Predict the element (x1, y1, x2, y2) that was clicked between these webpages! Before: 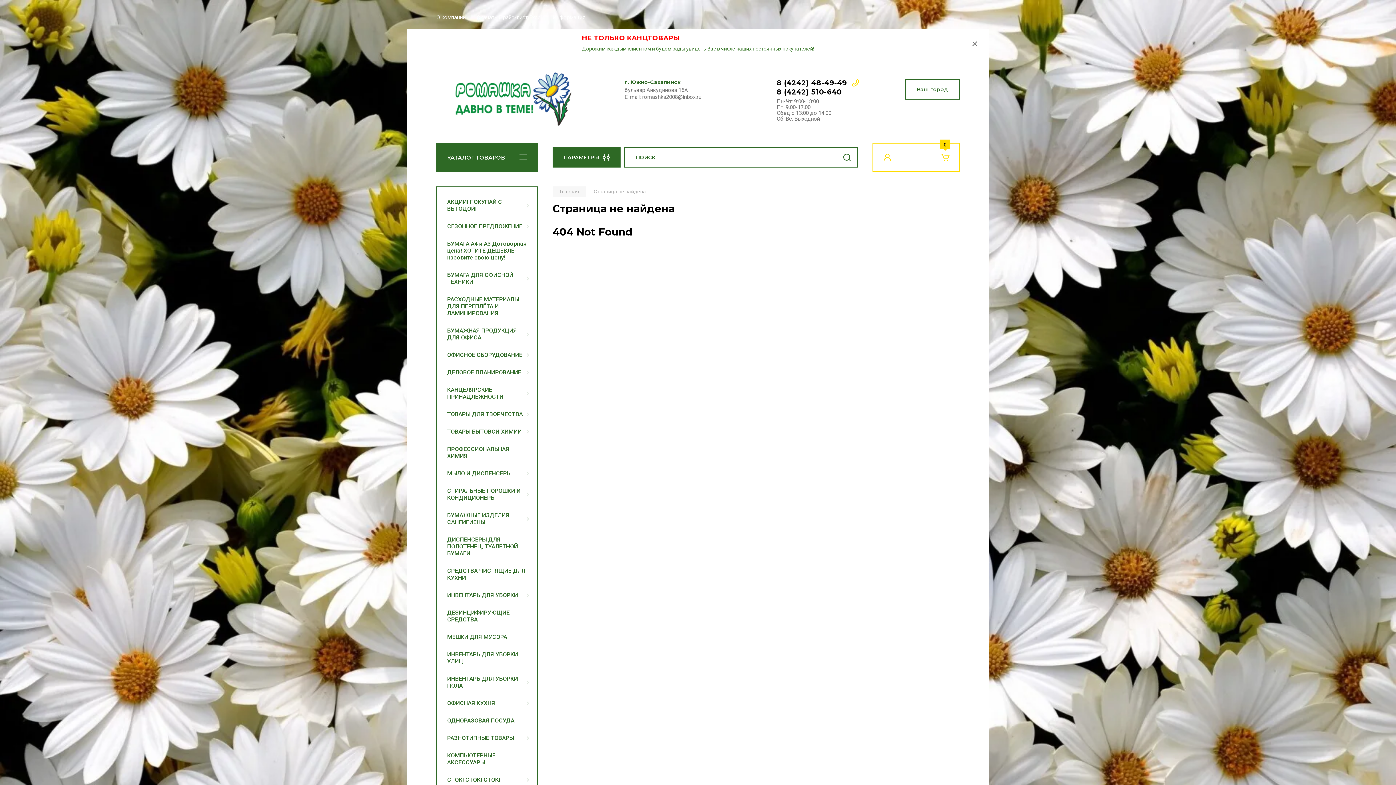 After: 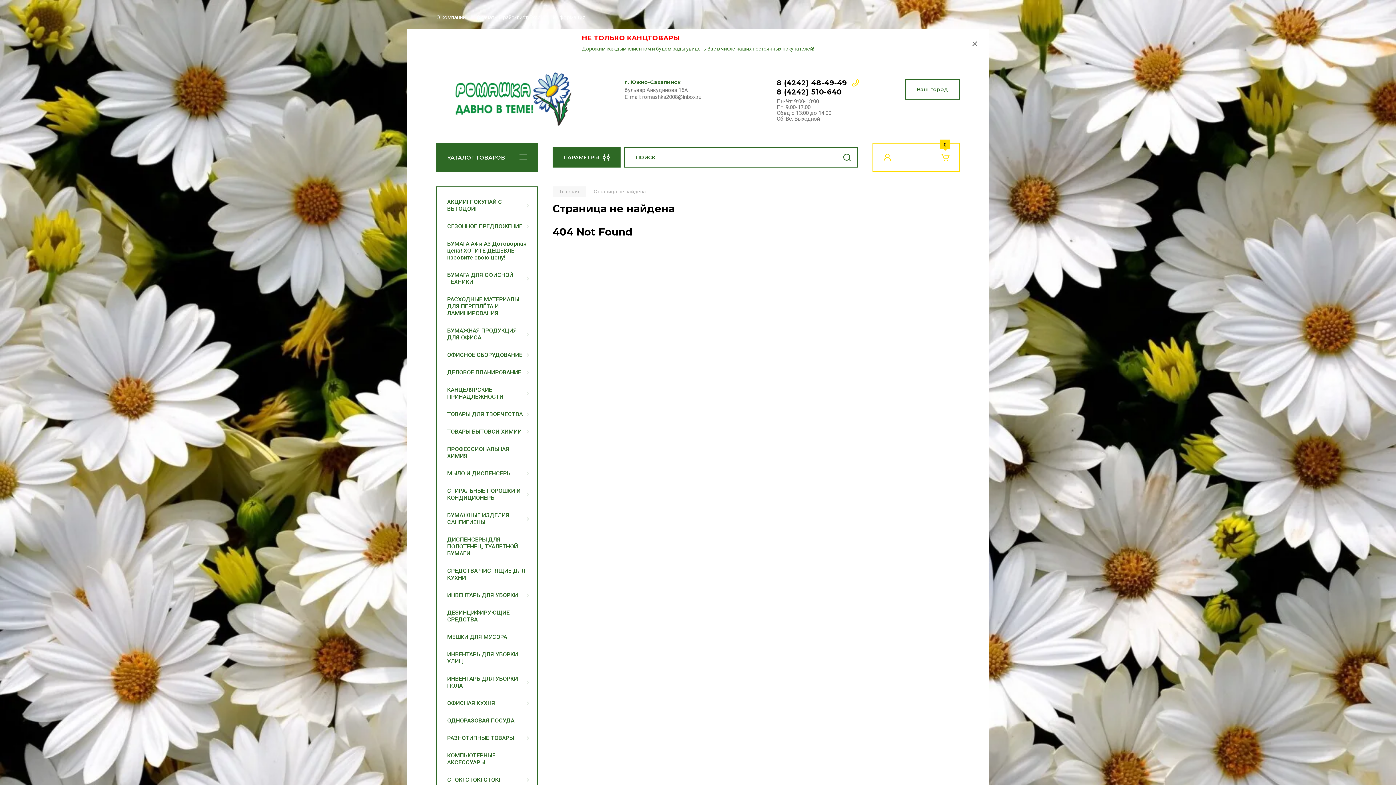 Action: label: 8 (4242) 510-640 bbox: (776, 87, 842, 96)